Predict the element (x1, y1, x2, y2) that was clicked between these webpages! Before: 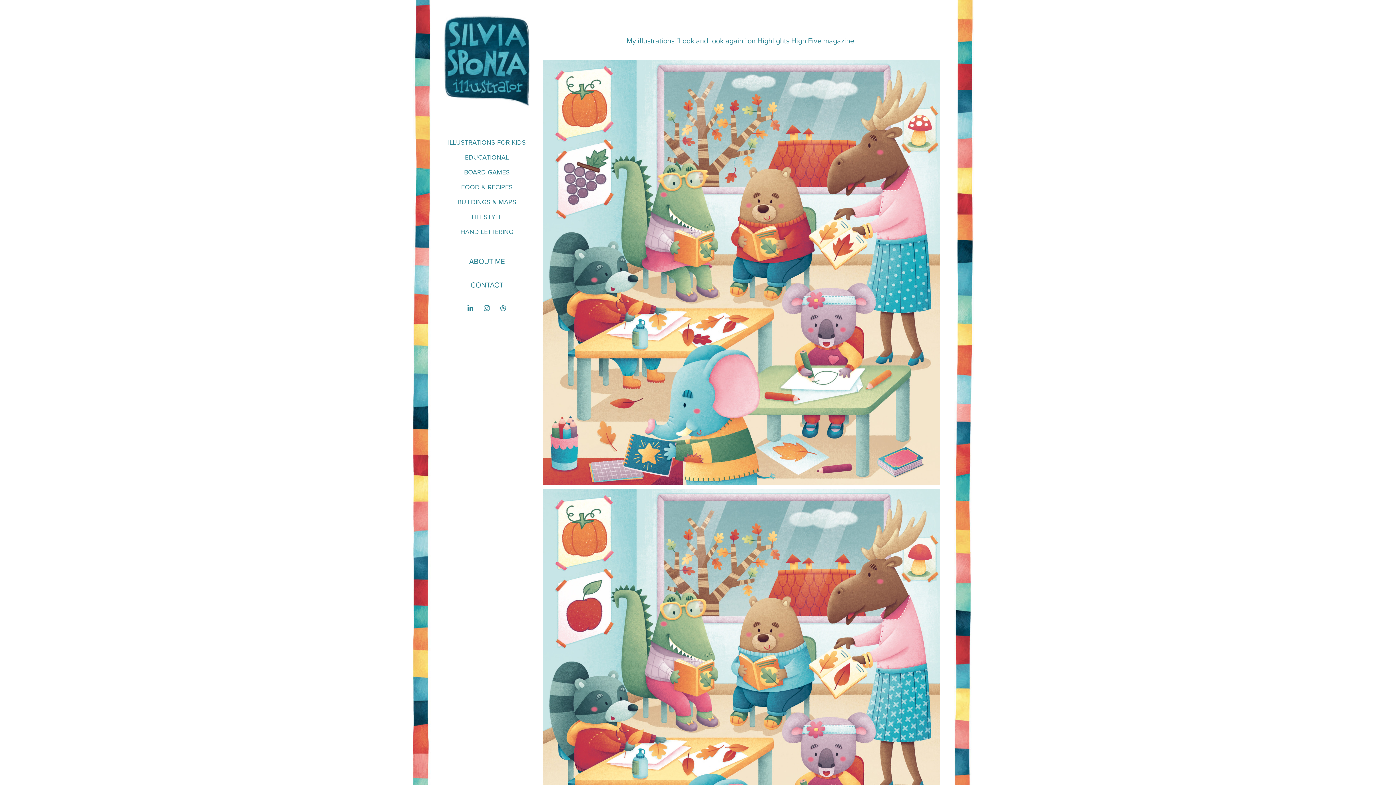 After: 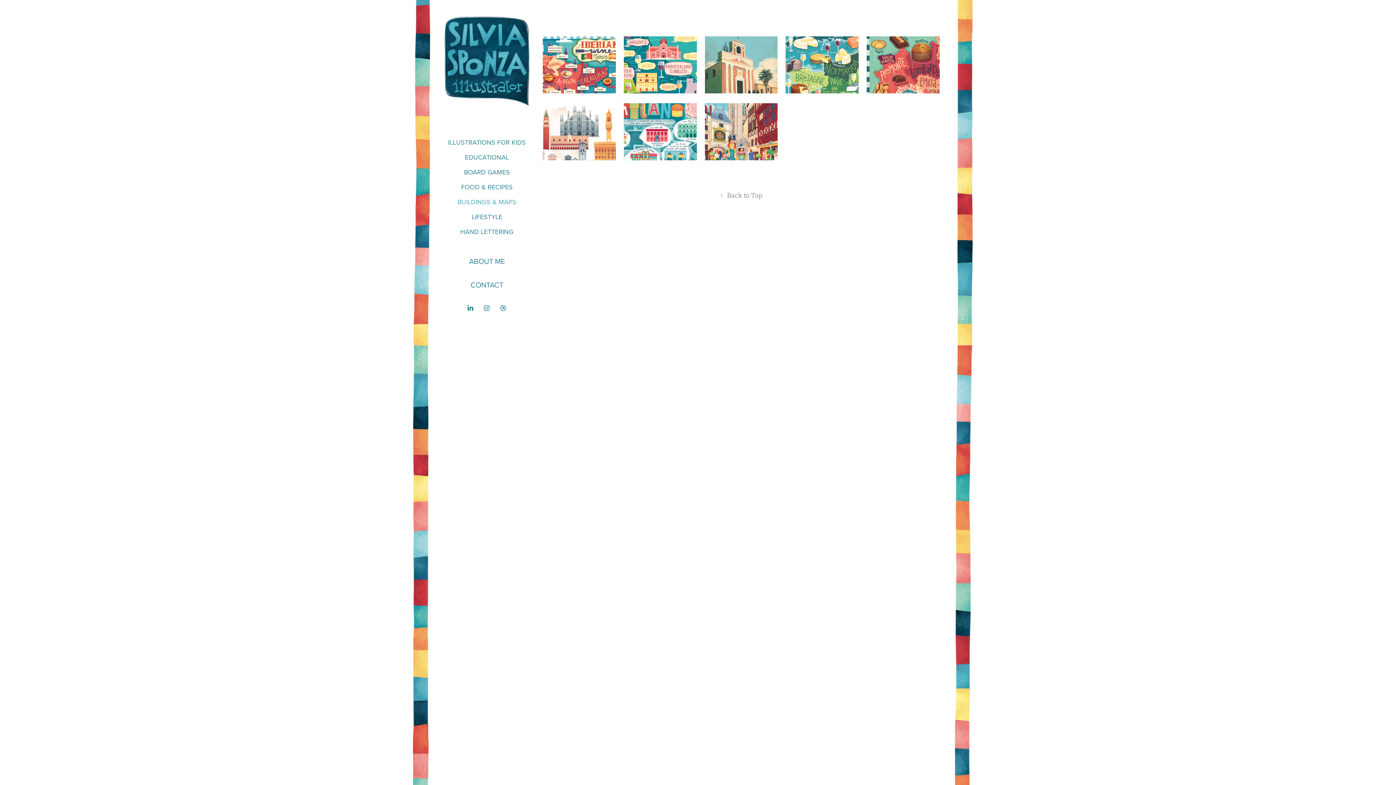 Action: label: BUILDINGS & MAPS bbox: (457, 197, 516, 206)